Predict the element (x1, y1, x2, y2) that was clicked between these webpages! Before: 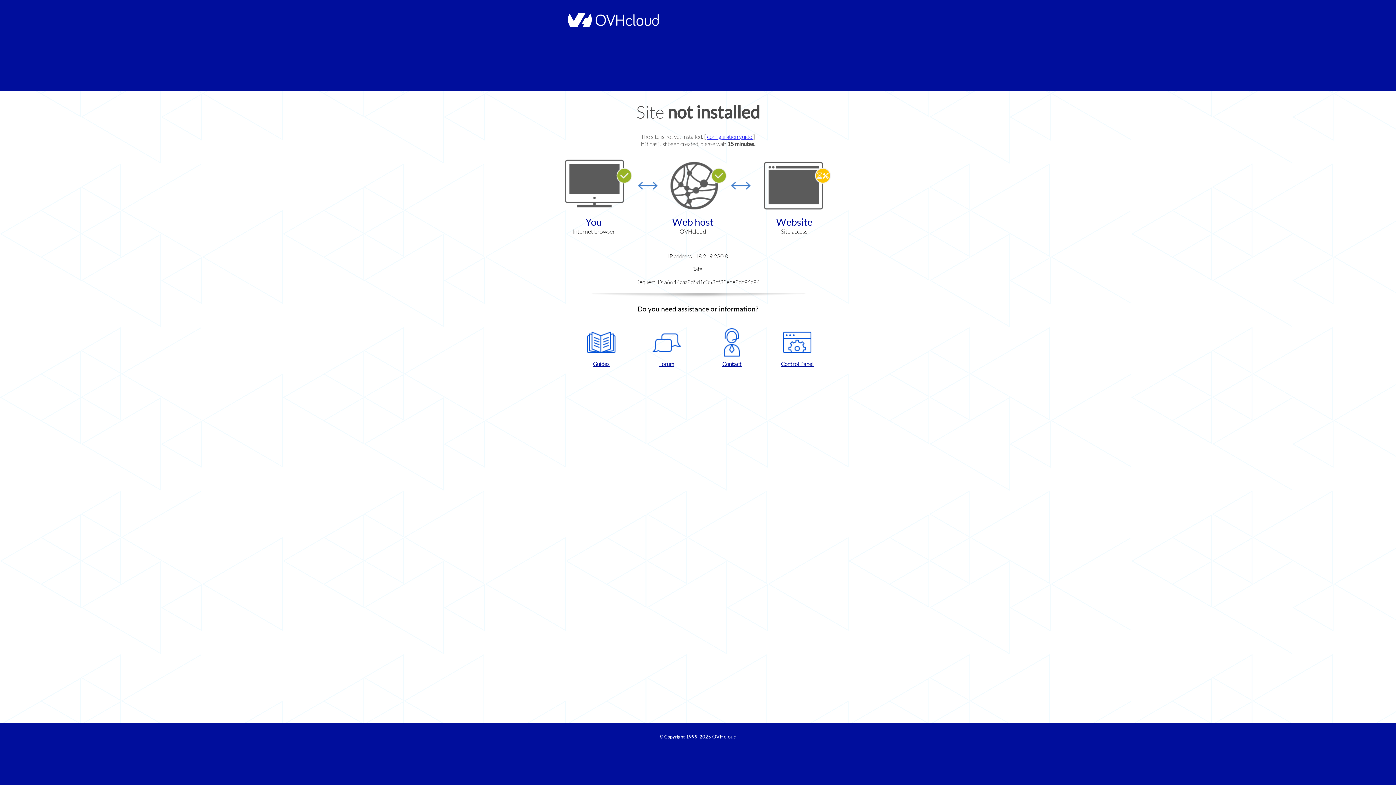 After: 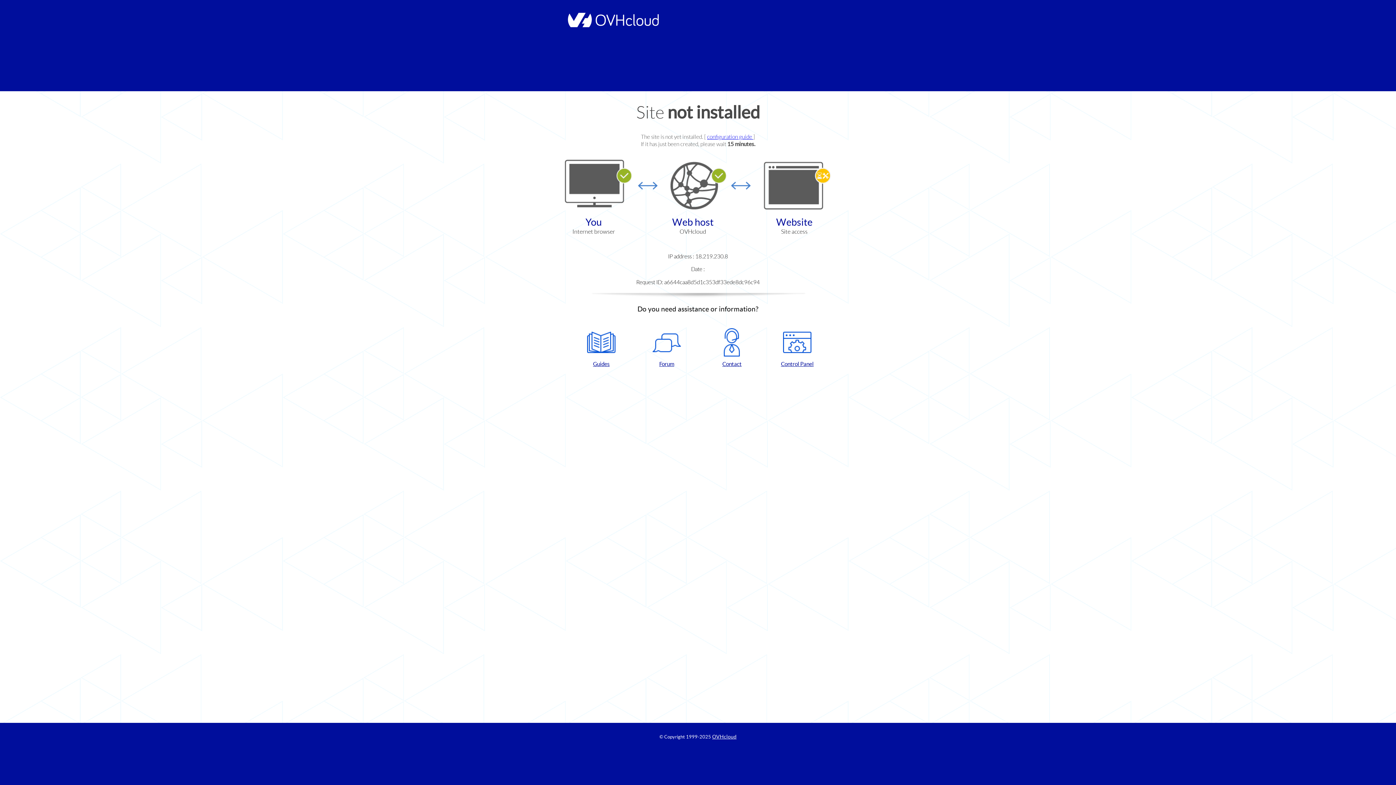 Action: label: Control Panel bbox: (768, 328, 826, 367)